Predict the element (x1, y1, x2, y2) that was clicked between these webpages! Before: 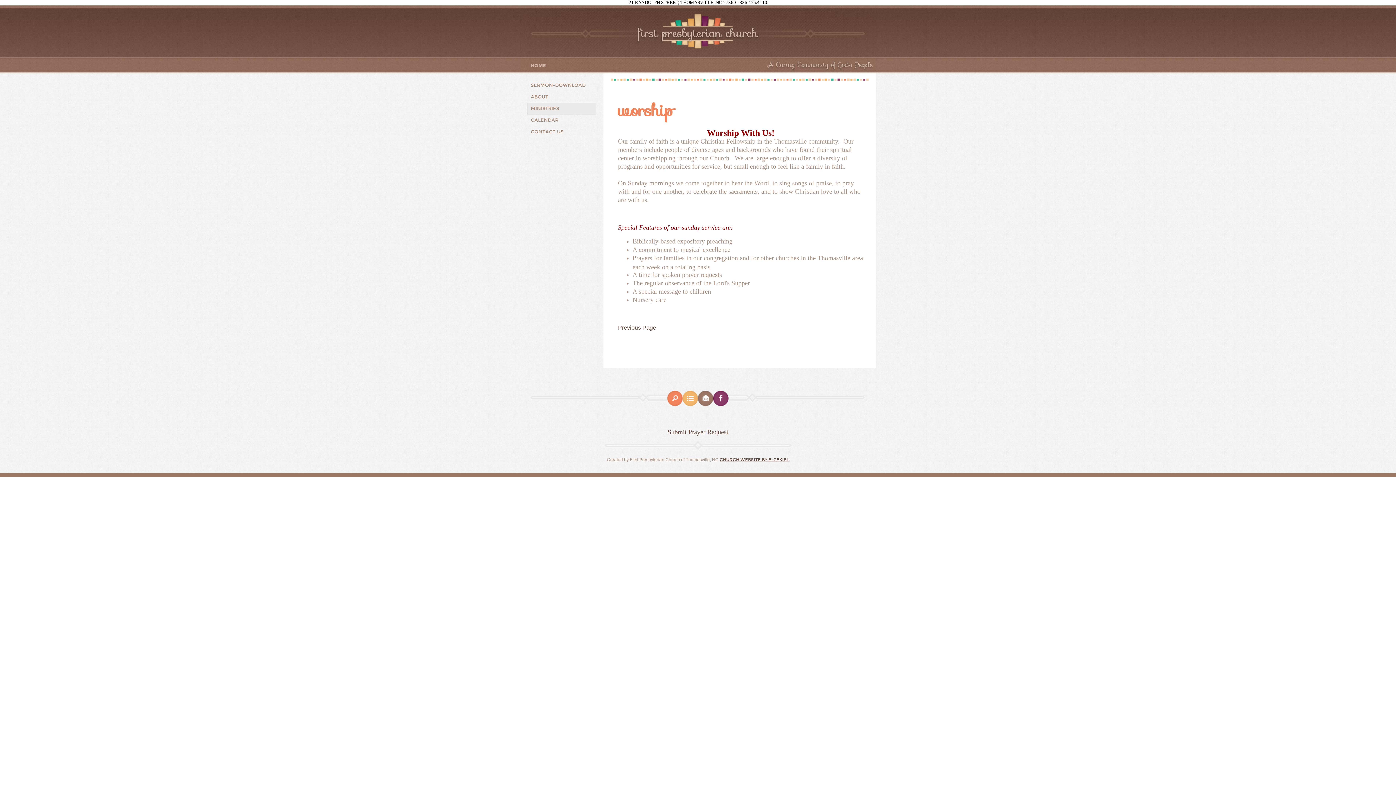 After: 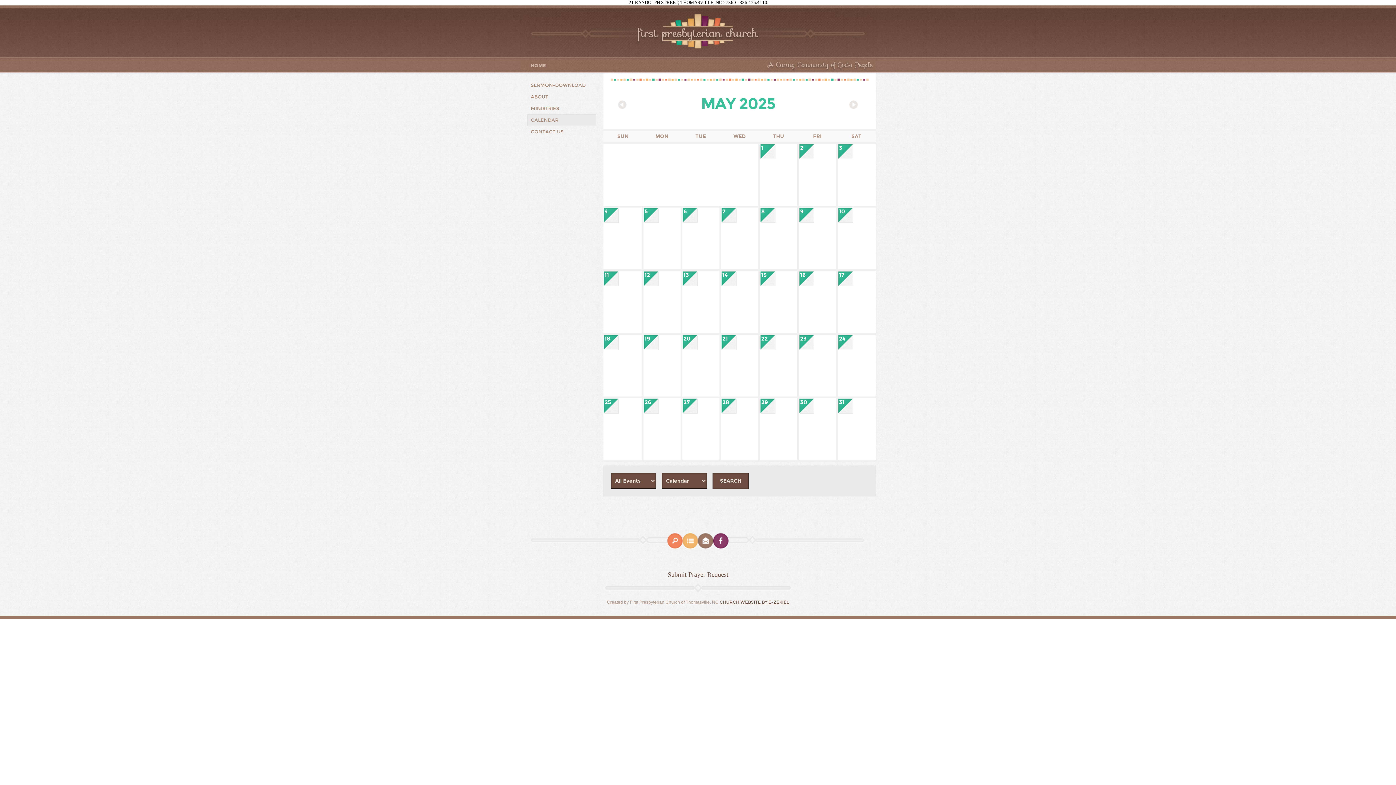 Action: label: CALENDAR bbox: (527, 114, 596, 126)